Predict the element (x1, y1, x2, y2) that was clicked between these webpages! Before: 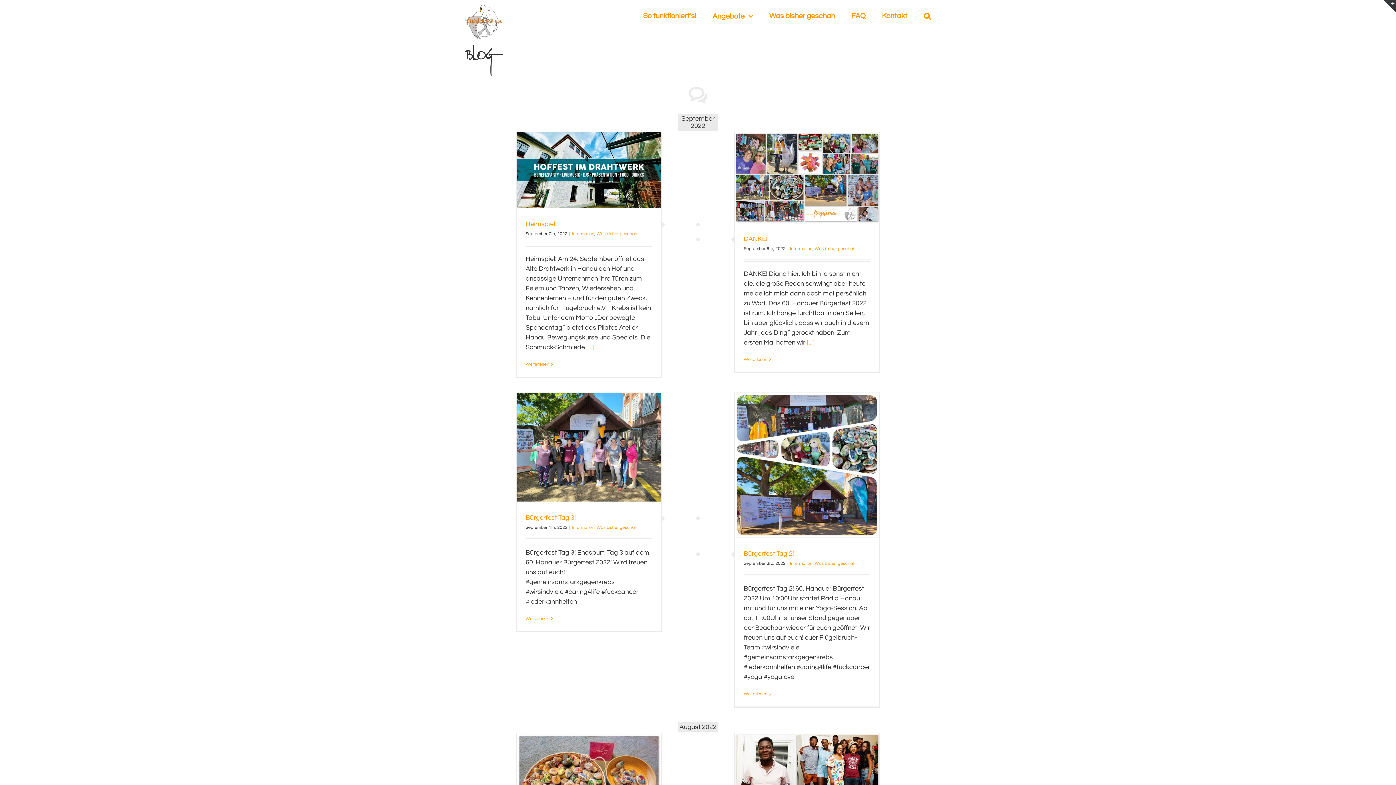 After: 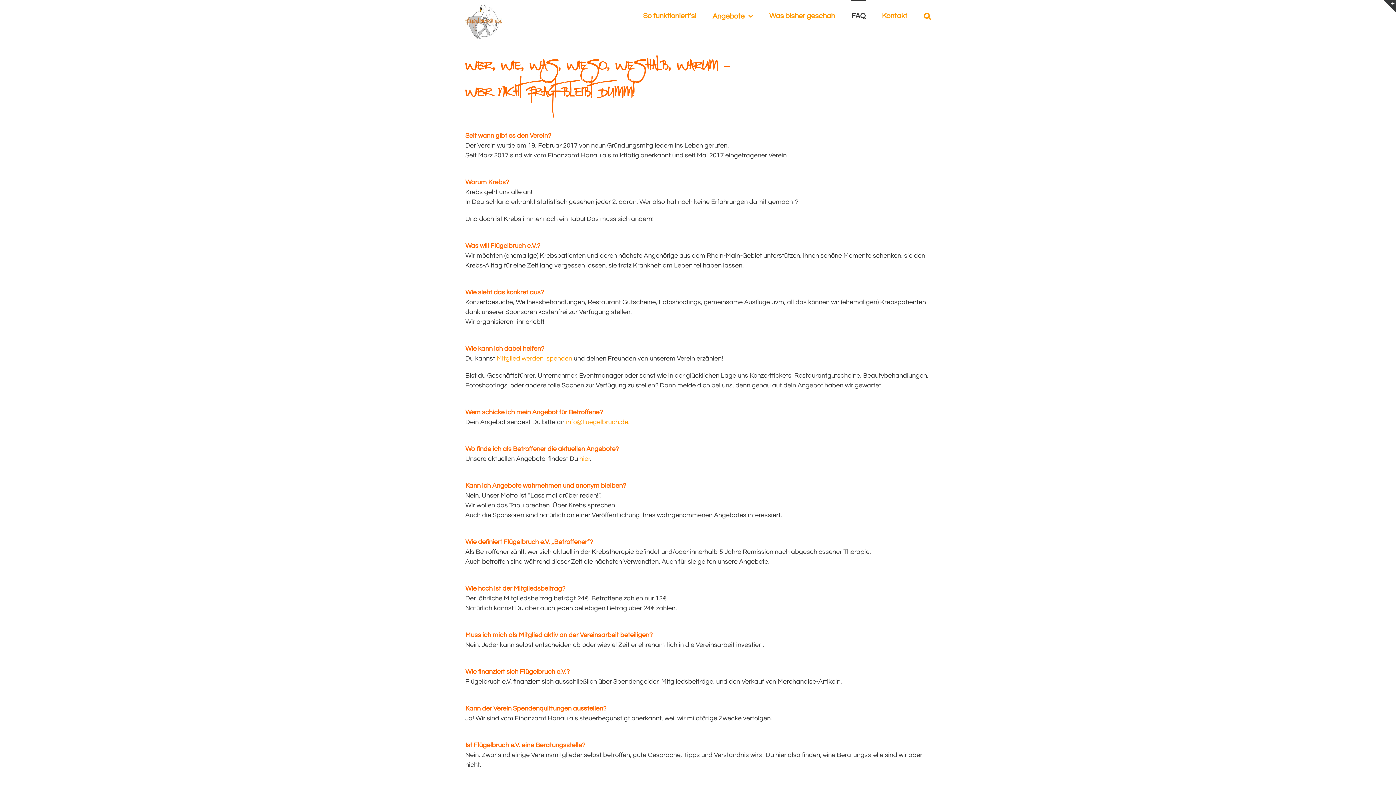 Action: bbox: (851, 0, 865, 31) label: FAQ